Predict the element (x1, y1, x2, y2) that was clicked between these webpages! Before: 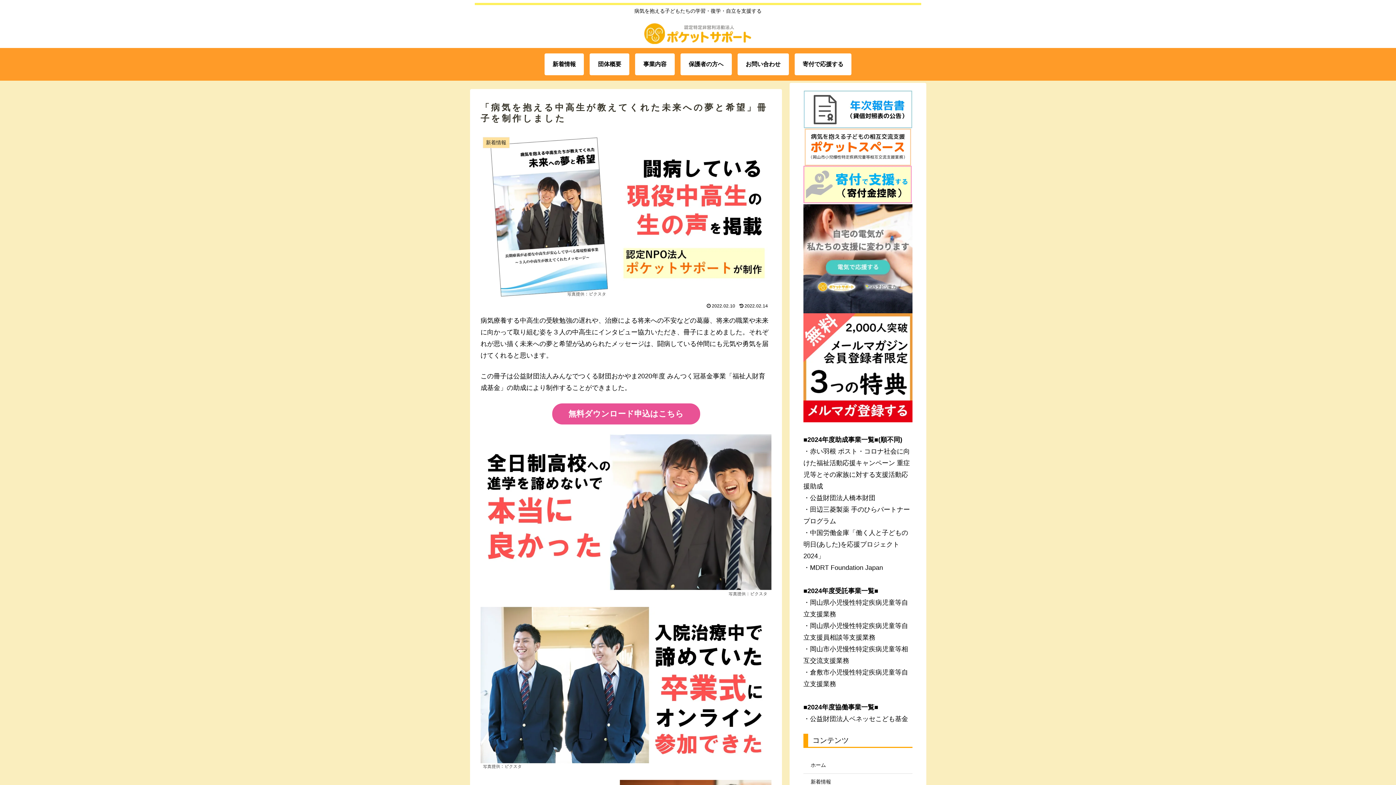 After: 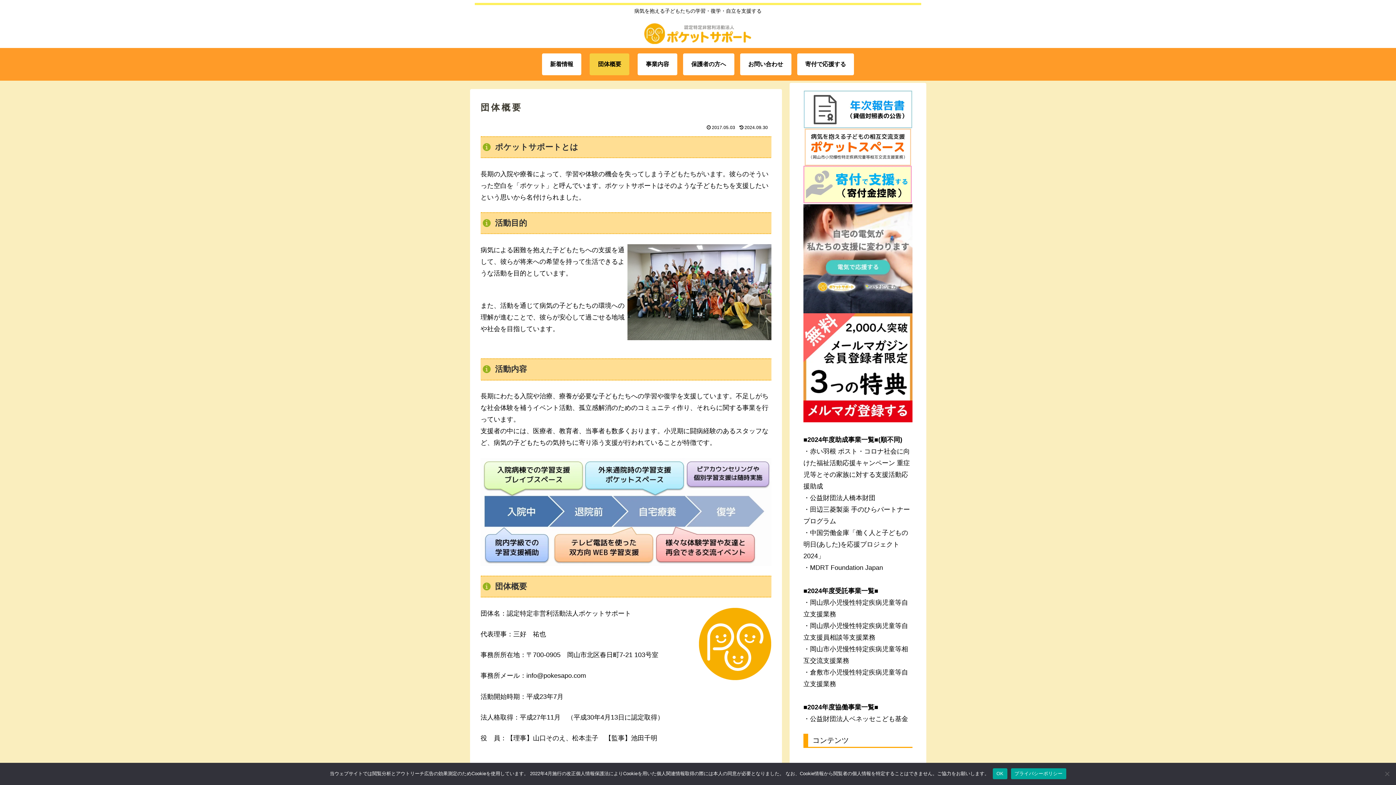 Action: label: 団体概要 bbox: (589, 53, 629, 75)